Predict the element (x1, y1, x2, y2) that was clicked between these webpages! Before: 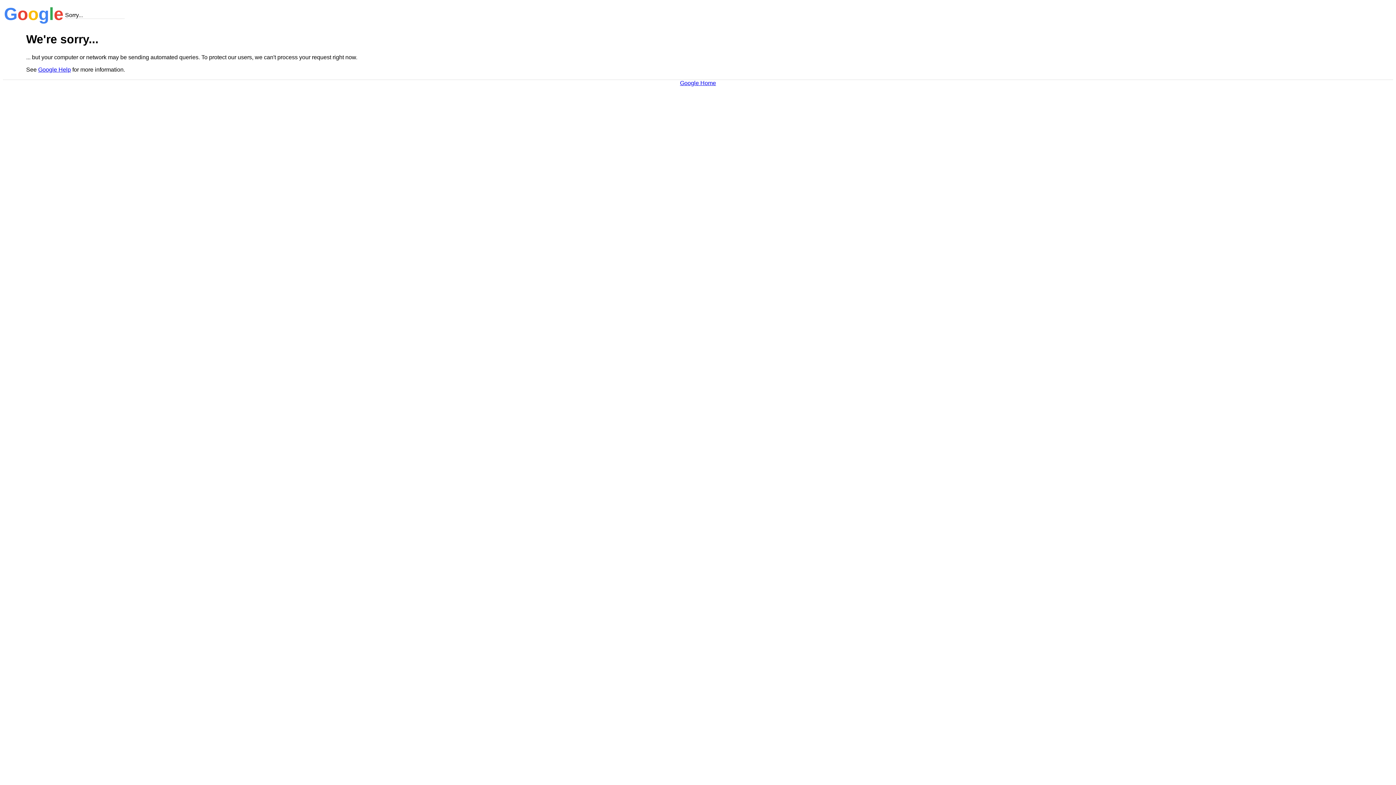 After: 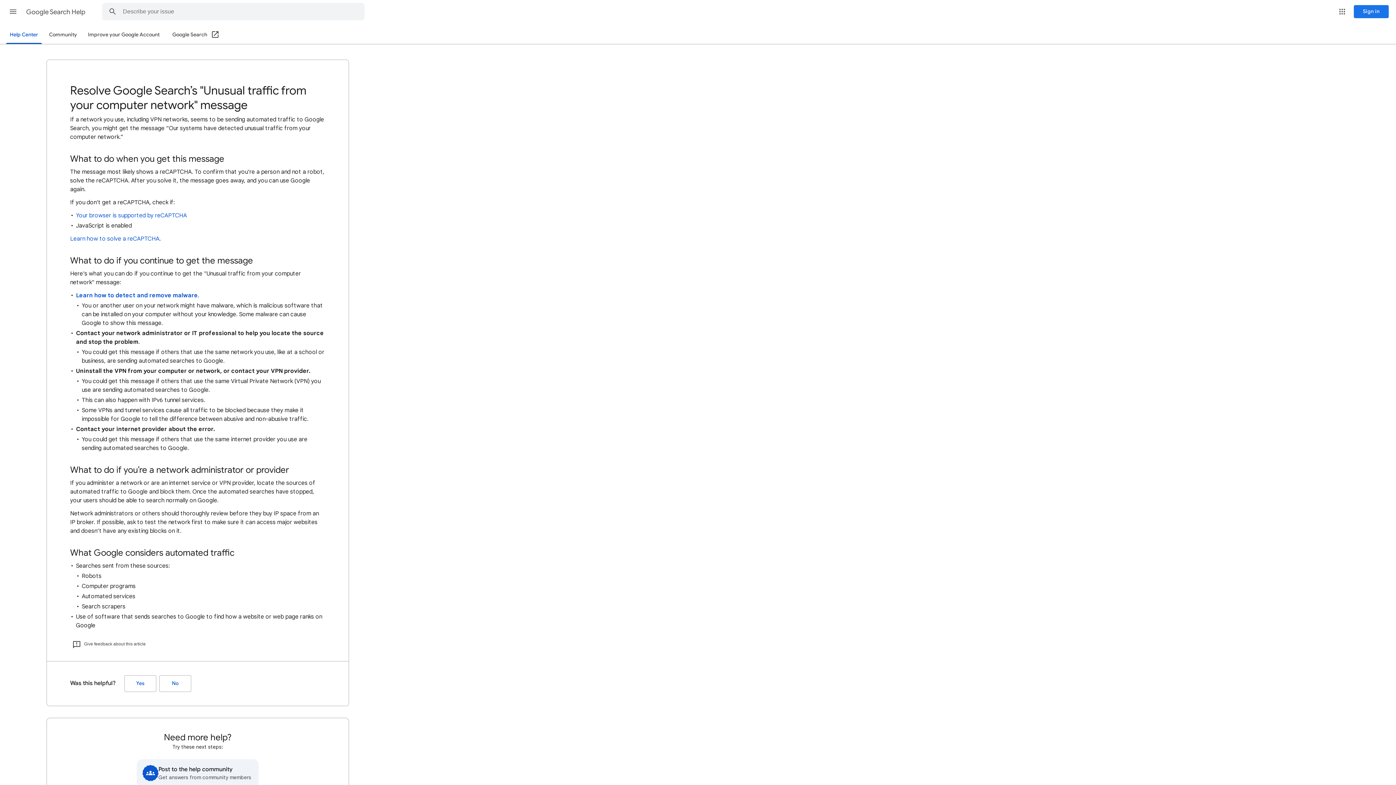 Action: bbox: (38, 66, 70, 72) label: Google Help